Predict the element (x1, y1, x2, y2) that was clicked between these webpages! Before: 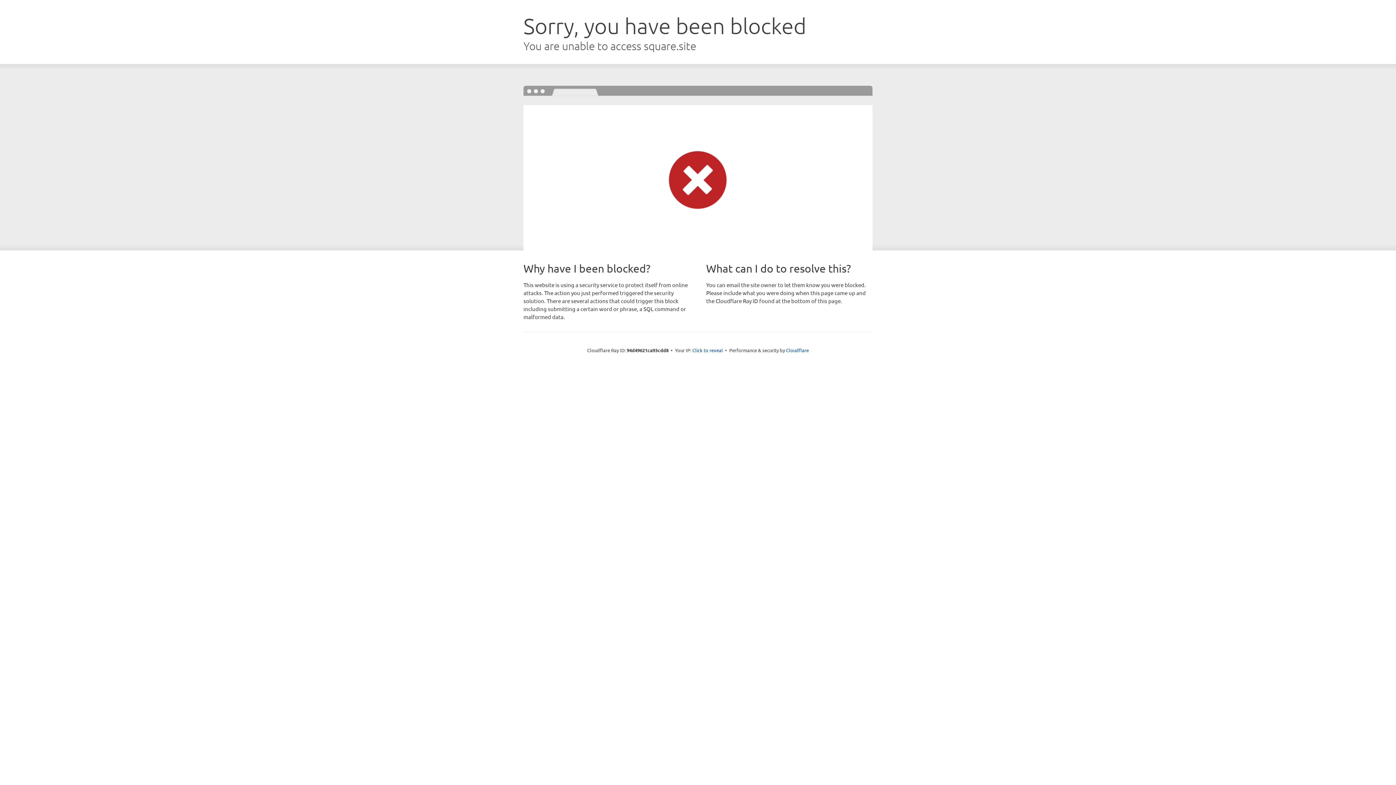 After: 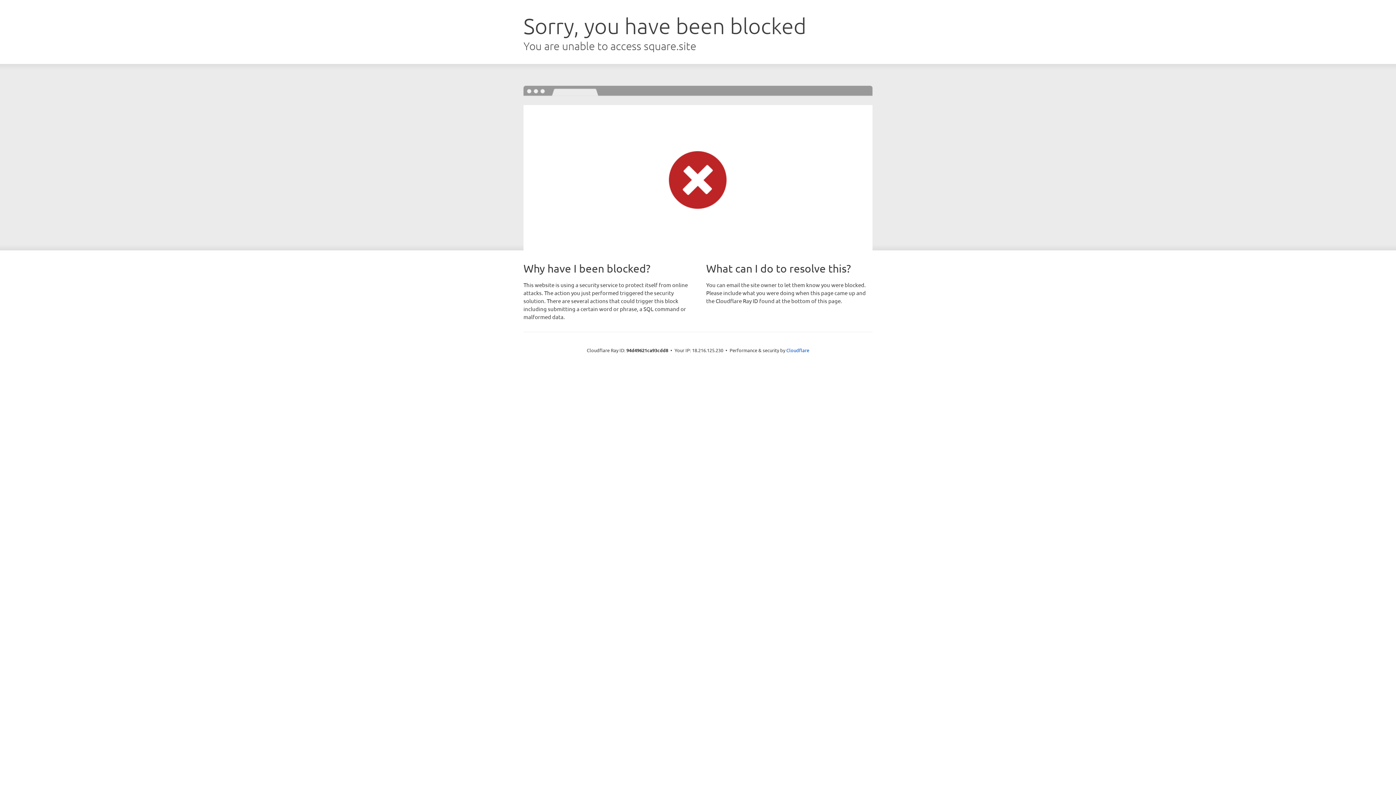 Action: label: Click to reveal bbox: (692, 346, 723, 353)